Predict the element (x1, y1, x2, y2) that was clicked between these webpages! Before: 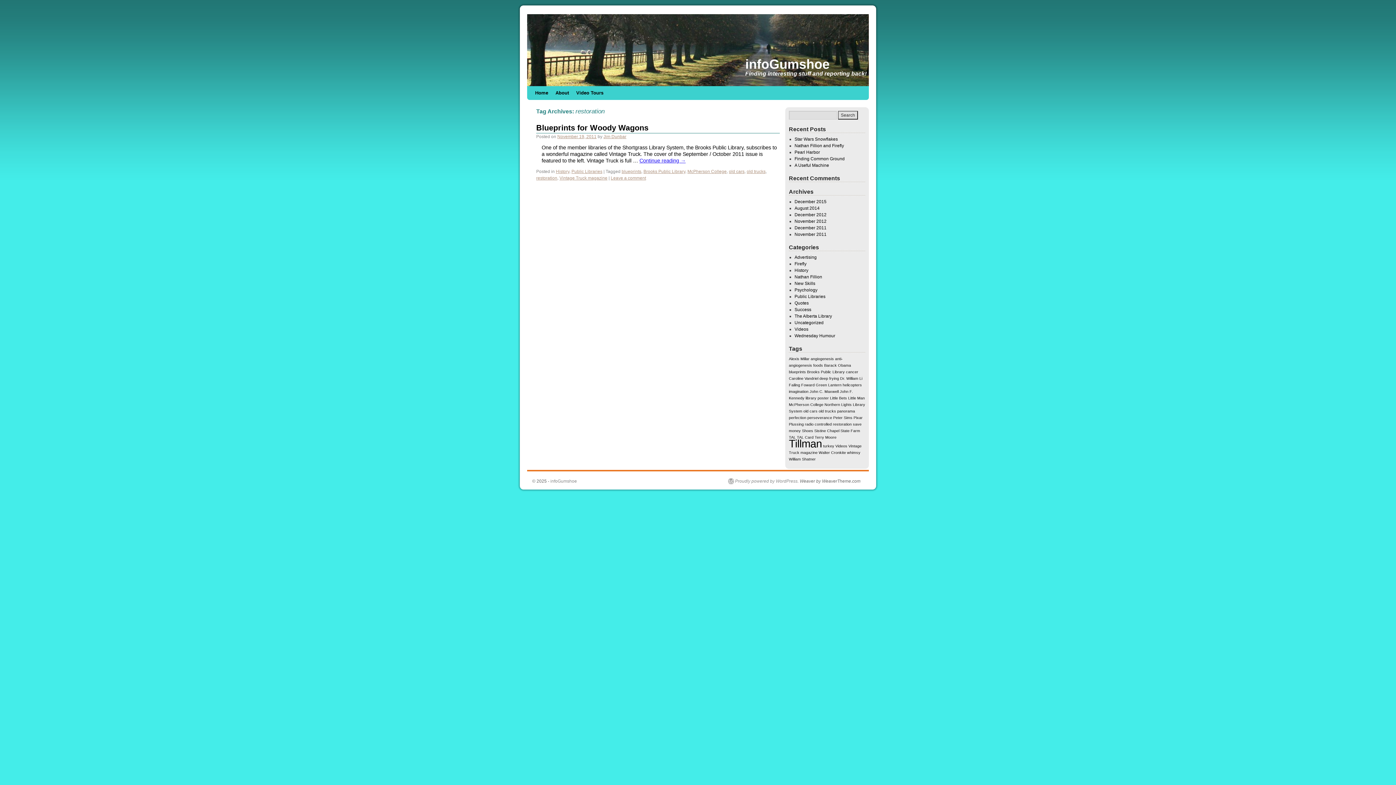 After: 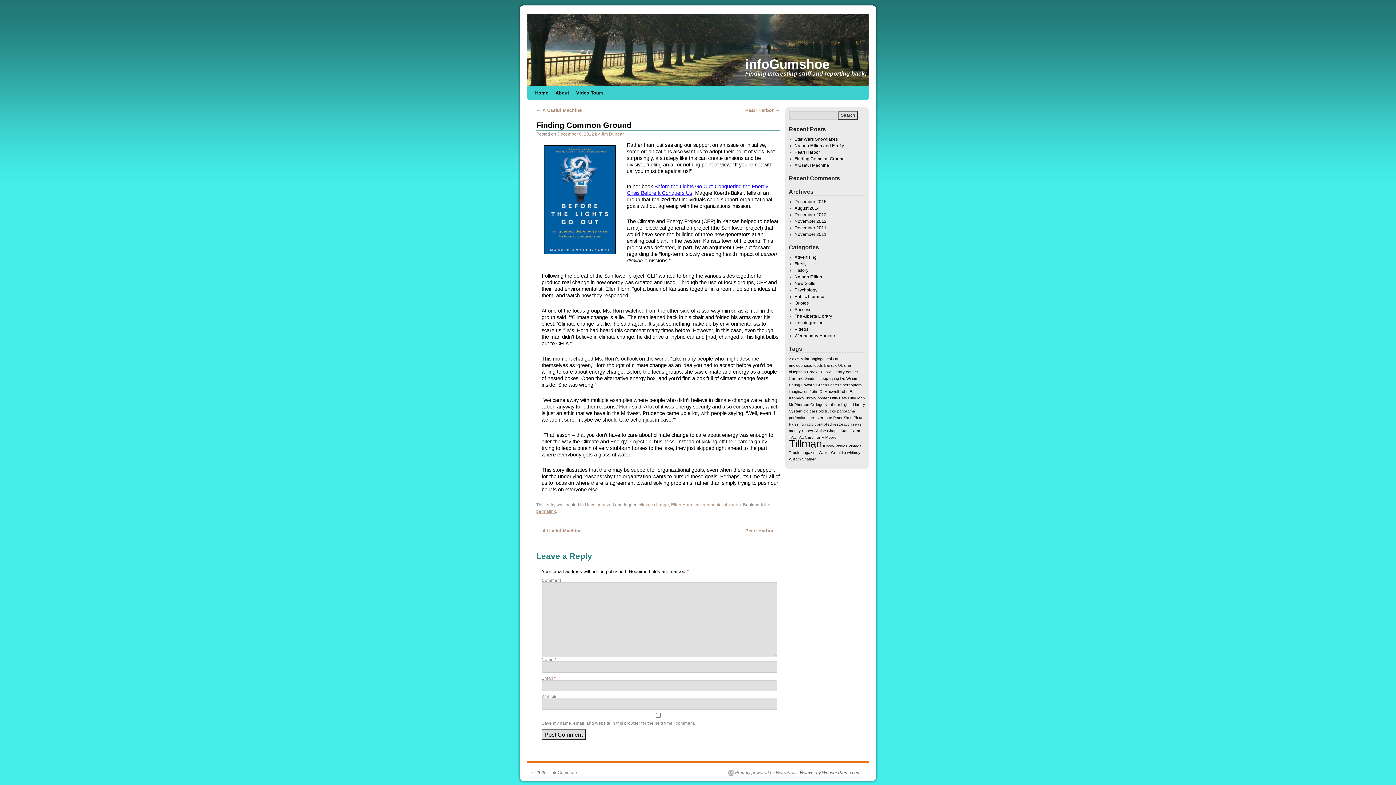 Action: label: Finding Common Ground bbox: (794, 156, 844, 161)